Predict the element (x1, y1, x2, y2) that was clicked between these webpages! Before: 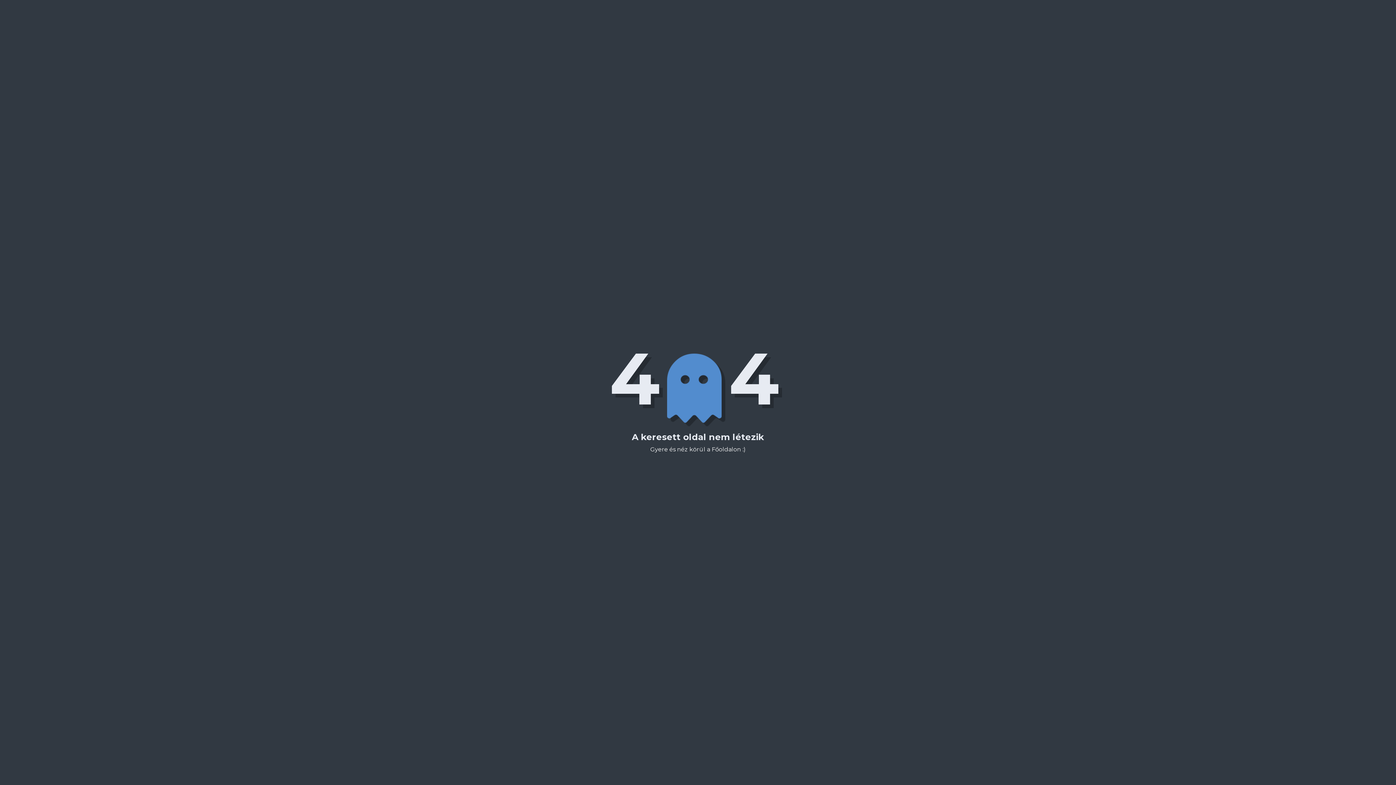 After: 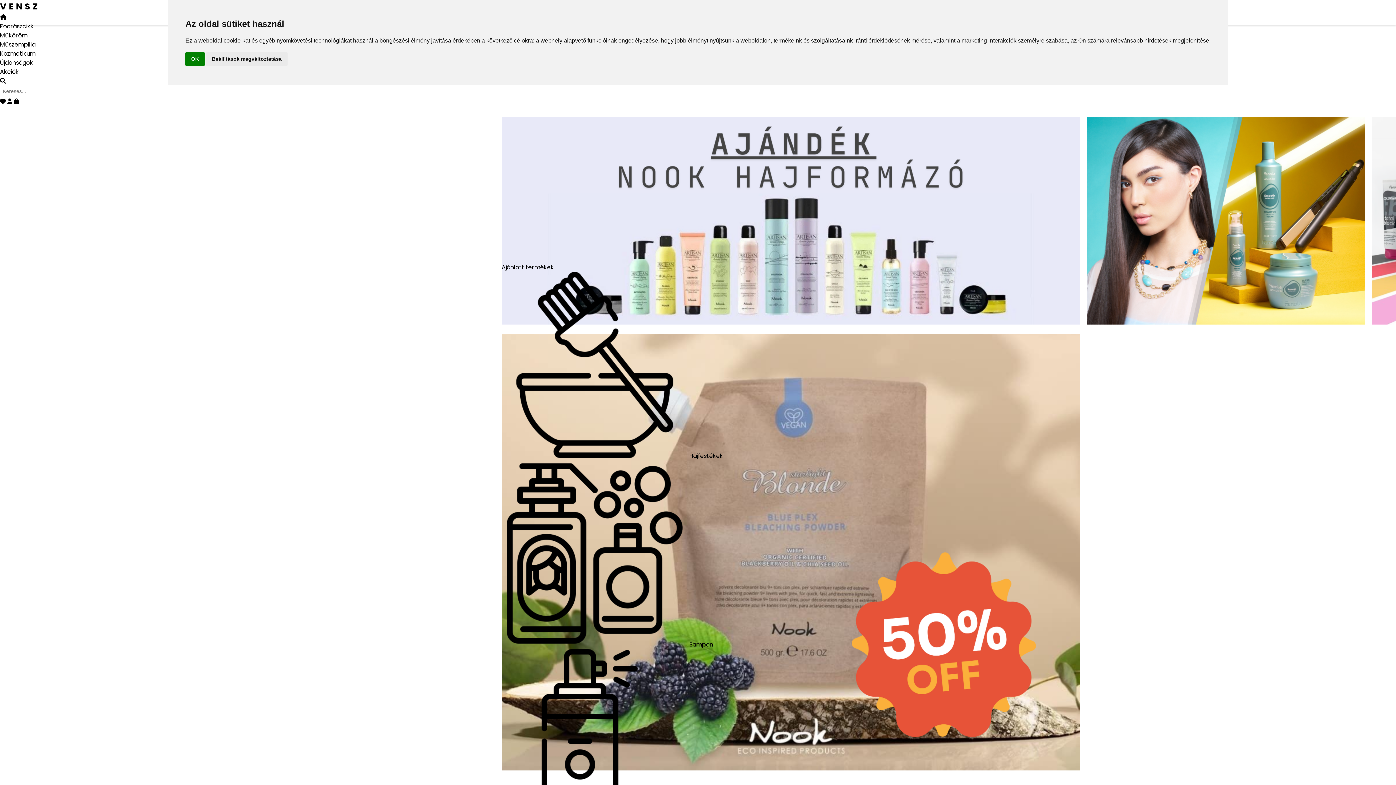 Action: bbox: (650, 446, 746, 453) label: Gyere és néz körül a Főoldalon :)